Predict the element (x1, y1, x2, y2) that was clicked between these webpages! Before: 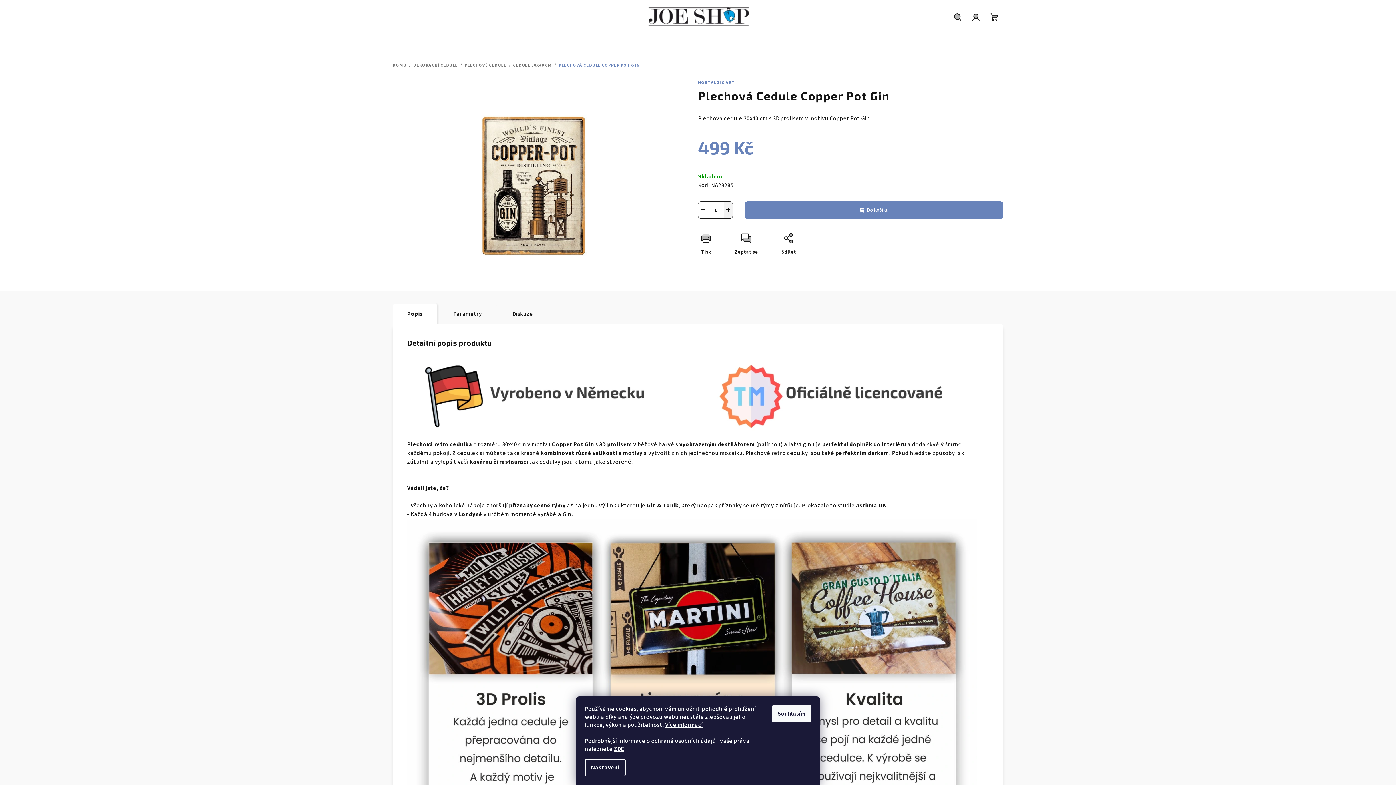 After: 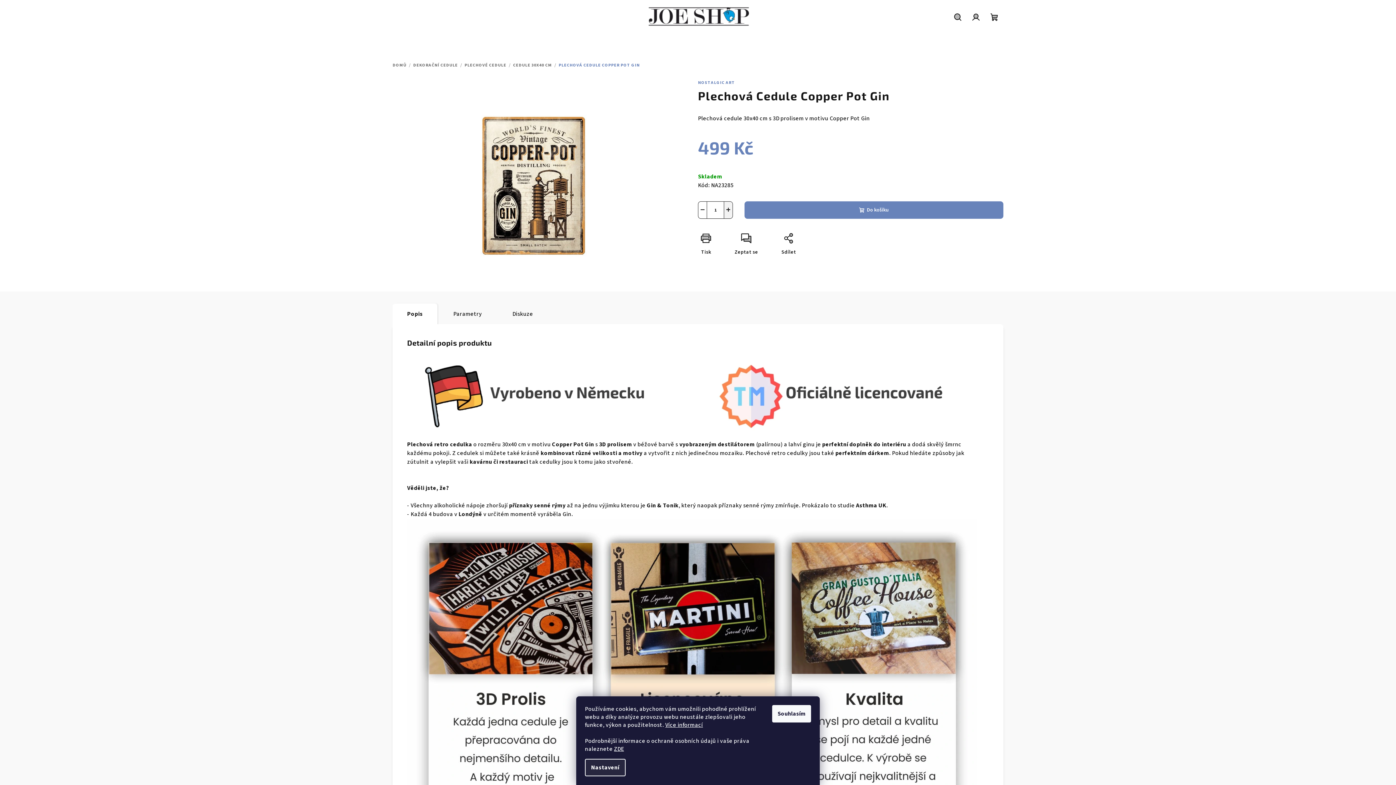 Action: label: Nastavení bbox: (585, 759, 625, 776)